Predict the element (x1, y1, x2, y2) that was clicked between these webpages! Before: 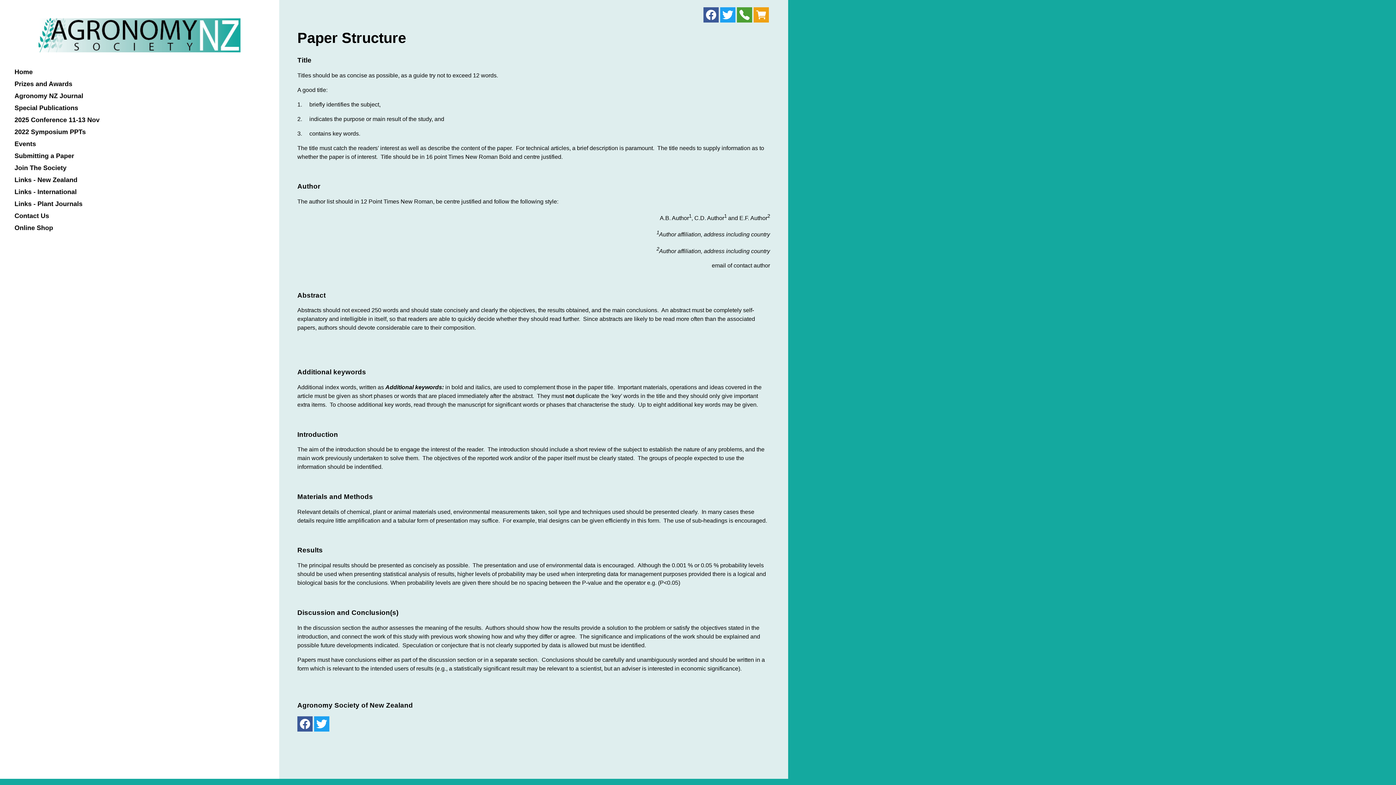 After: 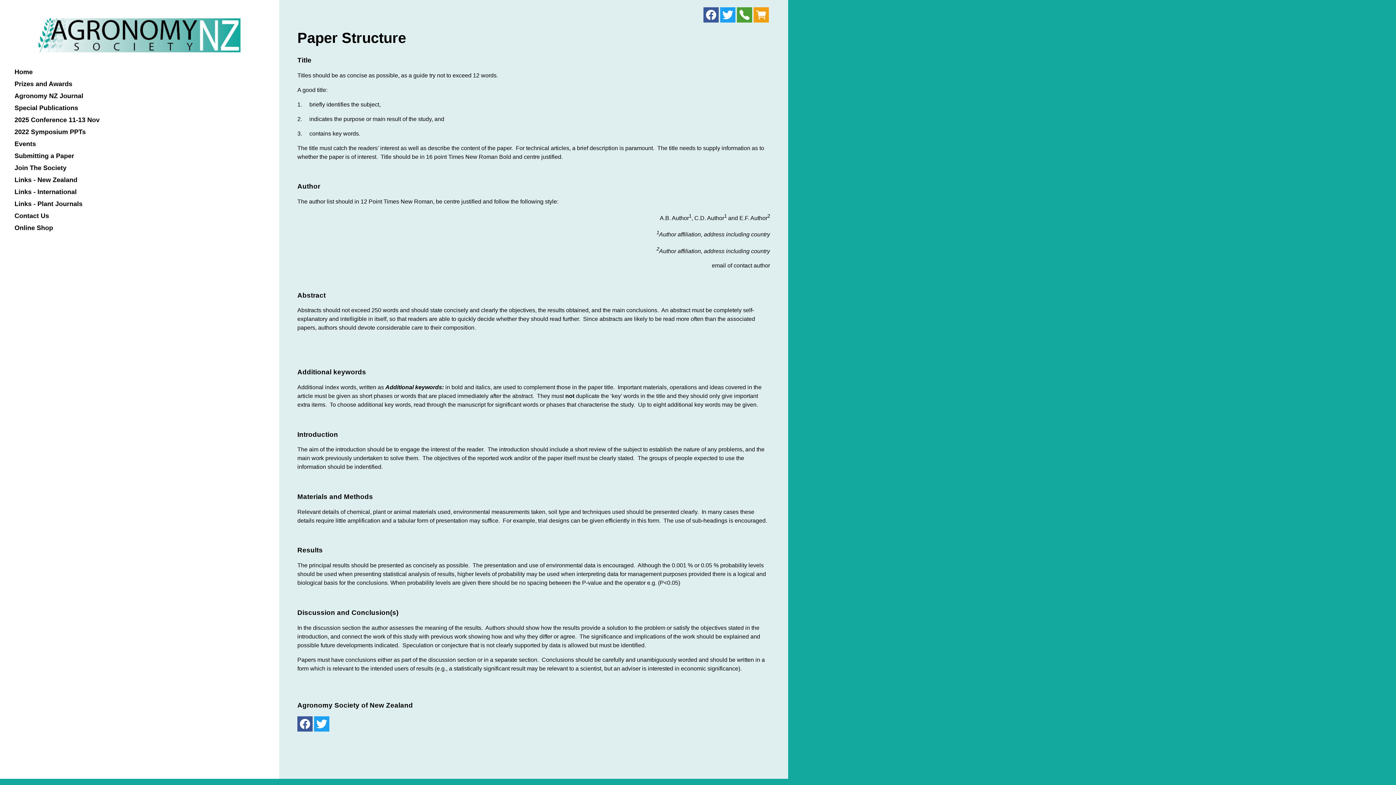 Action: bbox: (737, 13, 752, 19)